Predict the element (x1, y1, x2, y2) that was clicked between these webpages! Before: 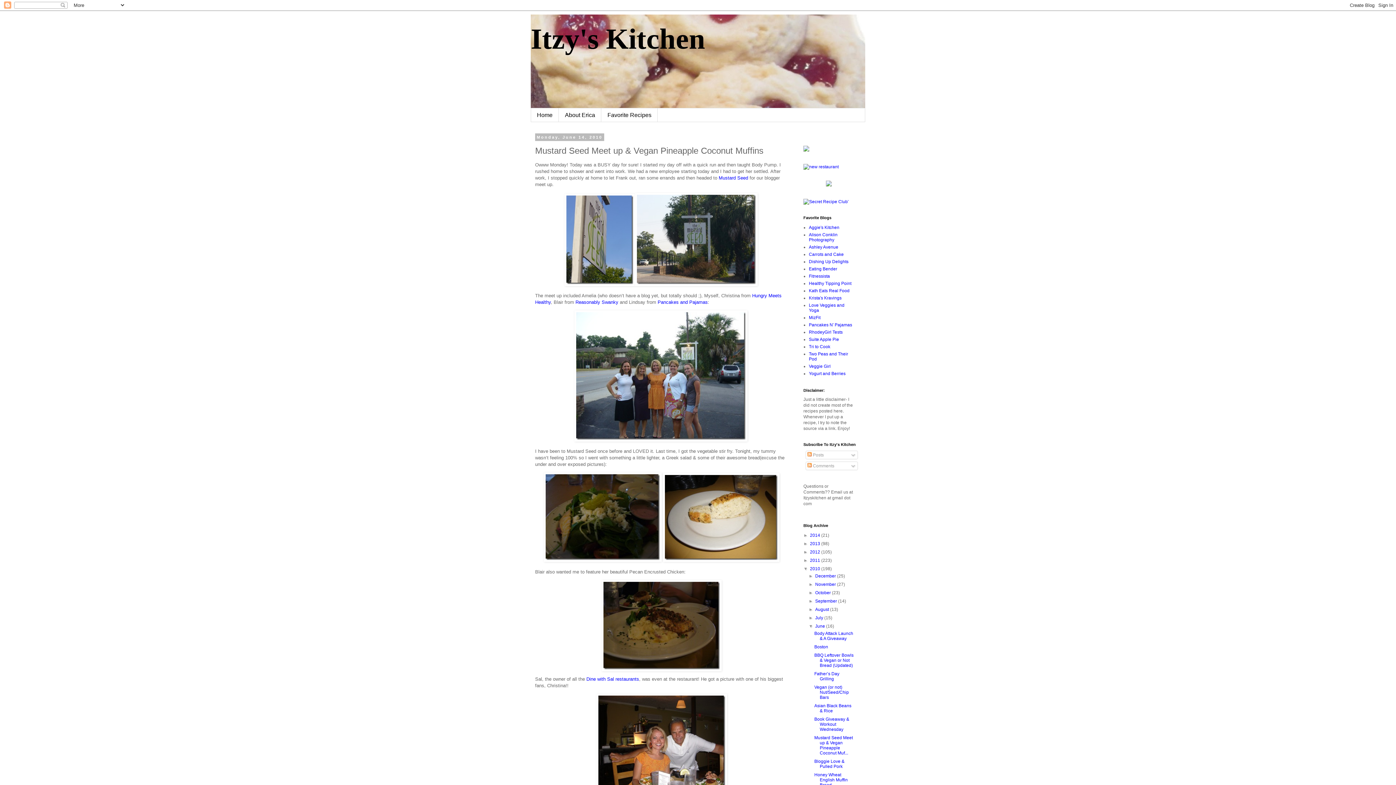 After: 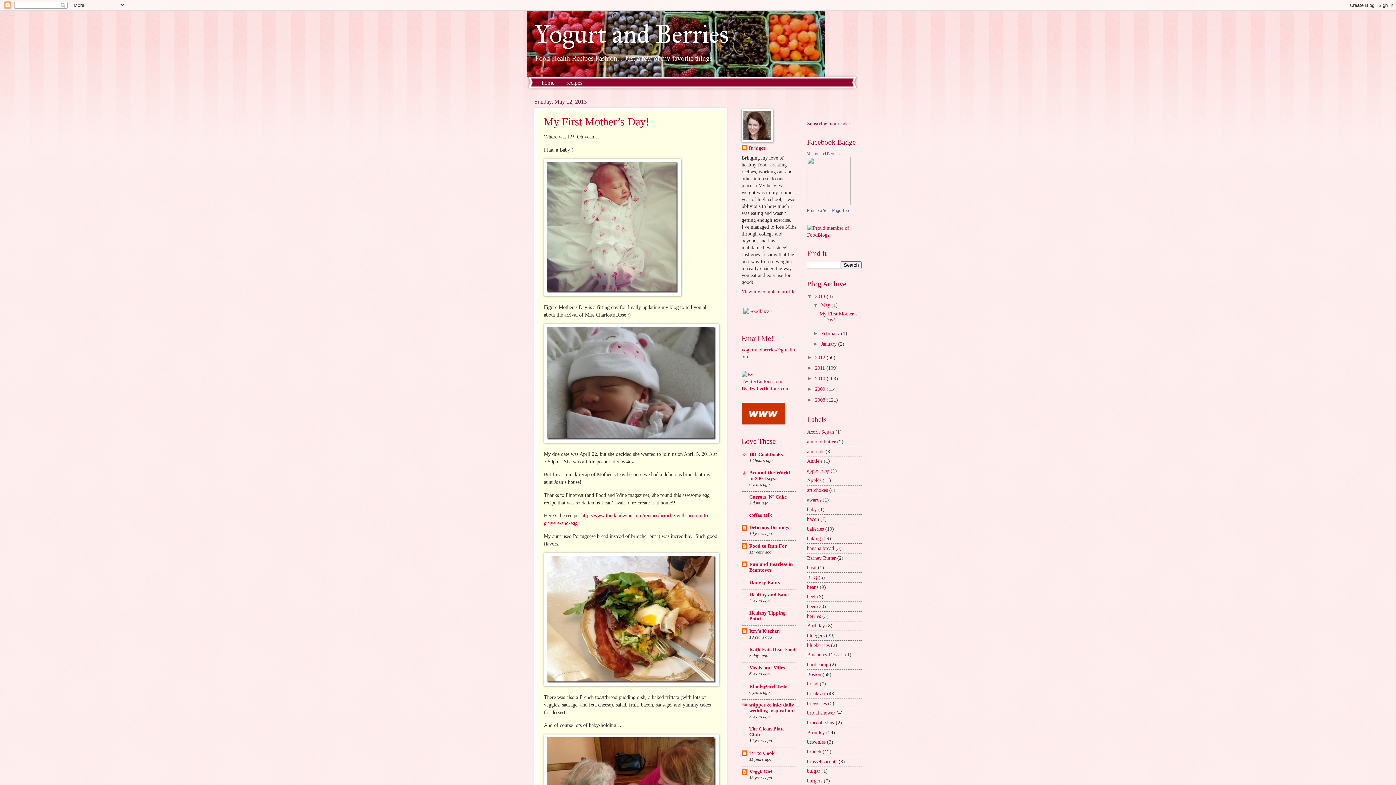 Action: label: Yogurt and Berries bbox: (809, 371, 845, 376)